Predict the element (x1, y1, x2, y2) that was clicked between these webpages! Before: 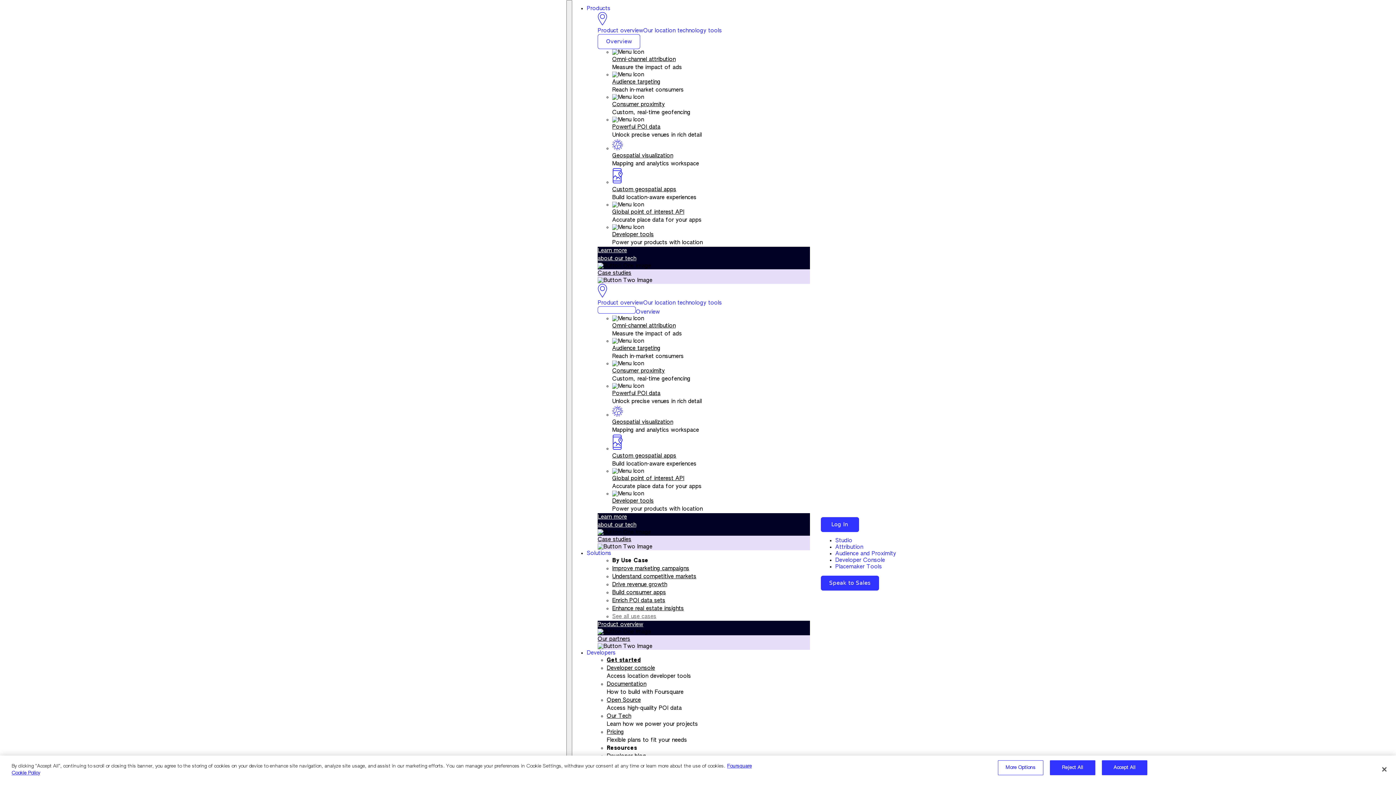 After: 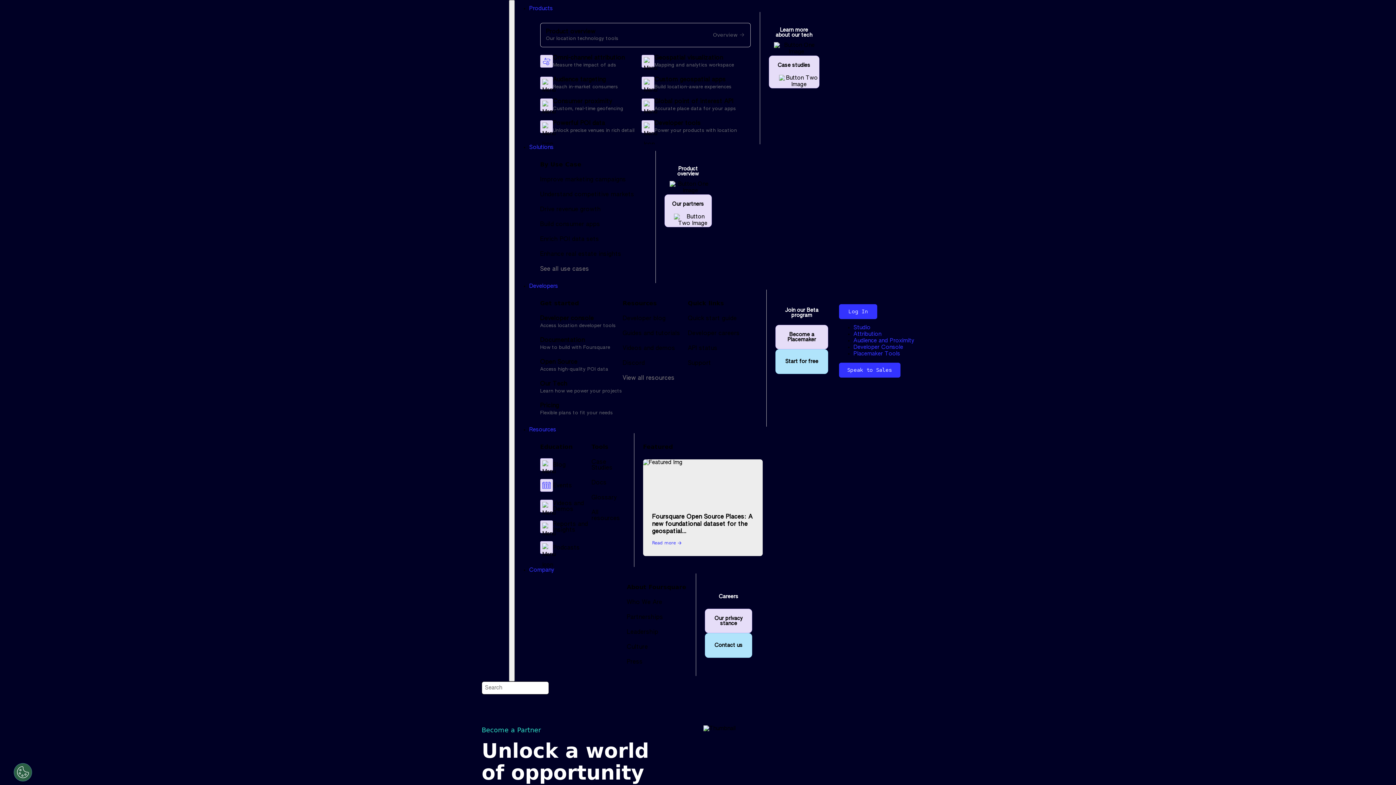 Action: bbox: (597, 636, 630, 642) label: Our partners